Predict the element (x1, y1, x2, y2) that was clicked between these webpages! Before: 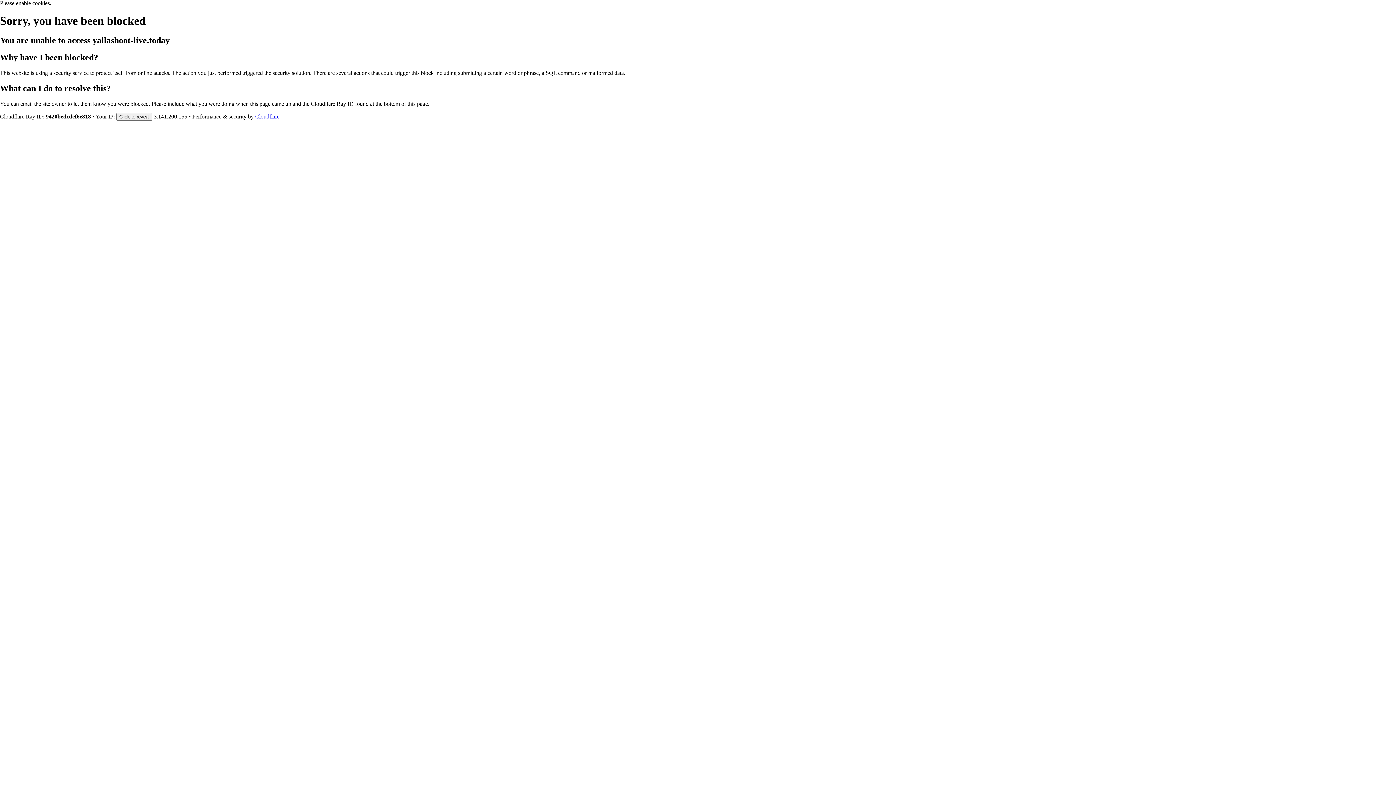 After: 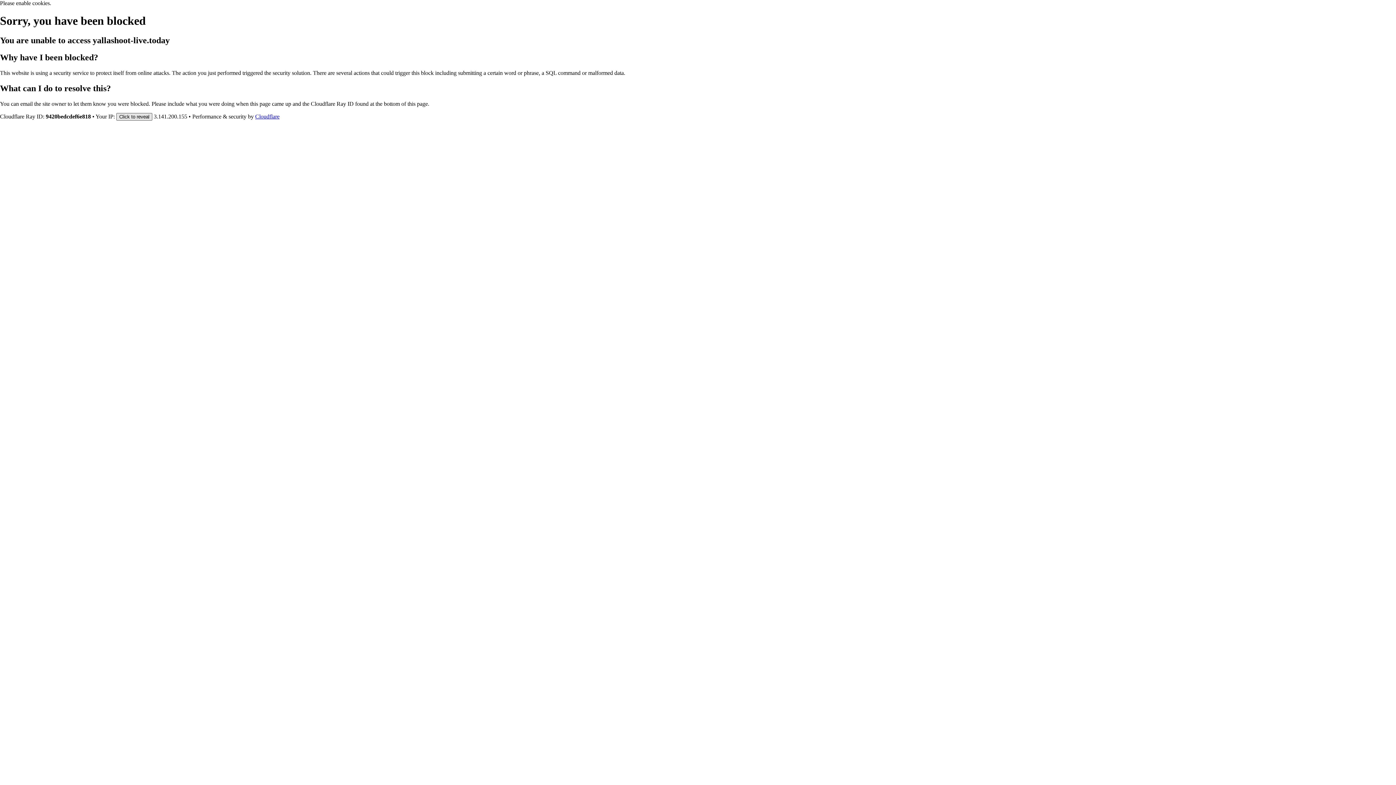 Action: label: Click to reveal bbox: (116, 112, 152, 120)